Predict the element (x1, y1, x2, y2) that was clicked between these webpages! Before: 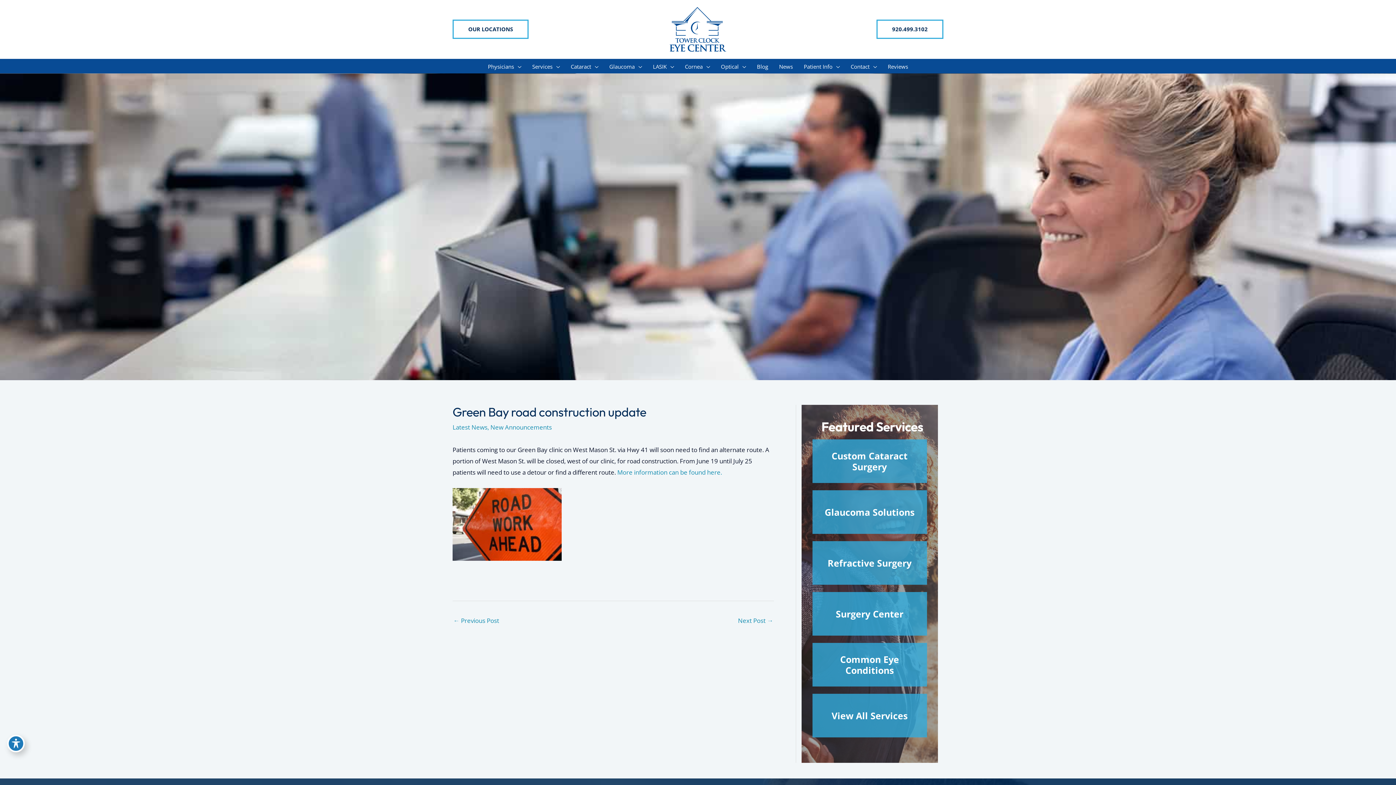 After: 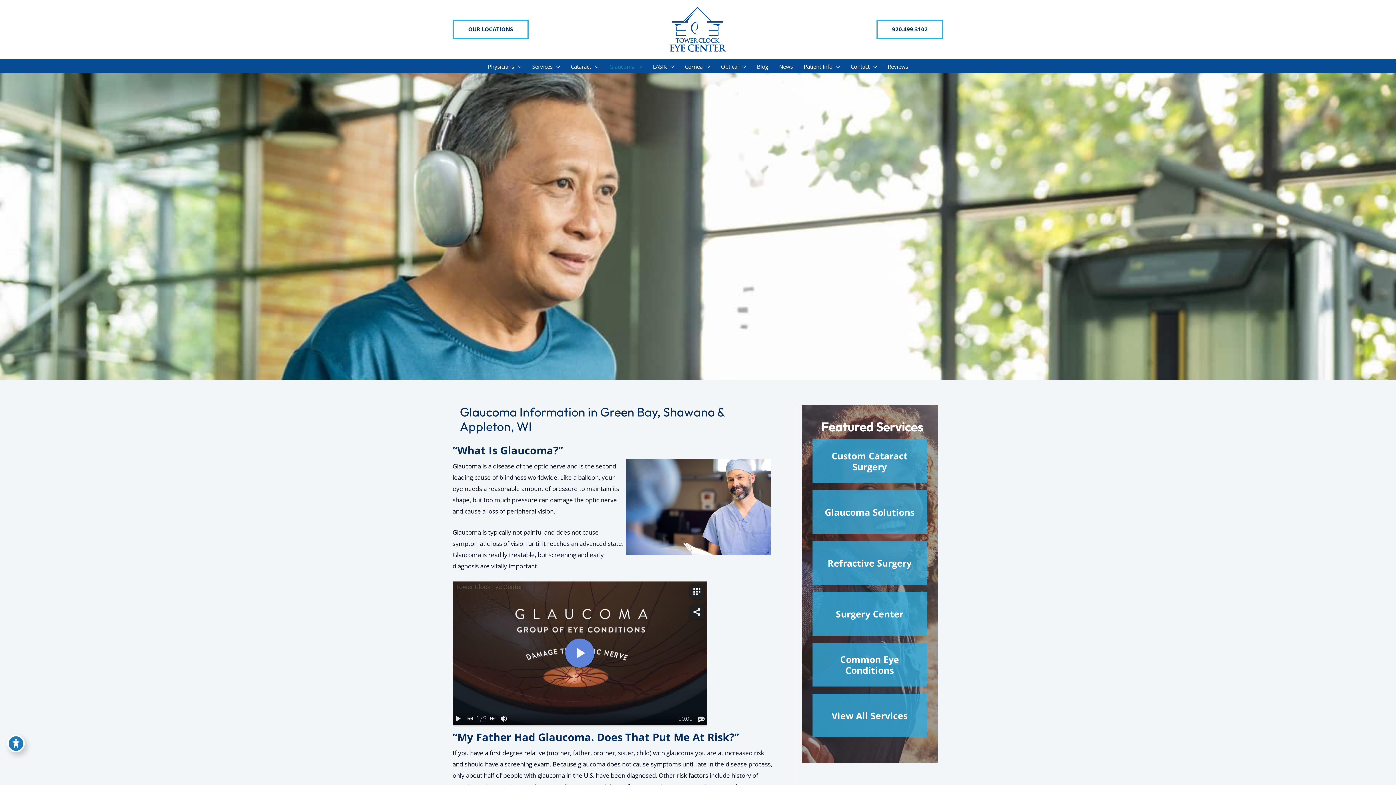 Action: bbox: (604, 64, 647, 69) label: Glaucoma